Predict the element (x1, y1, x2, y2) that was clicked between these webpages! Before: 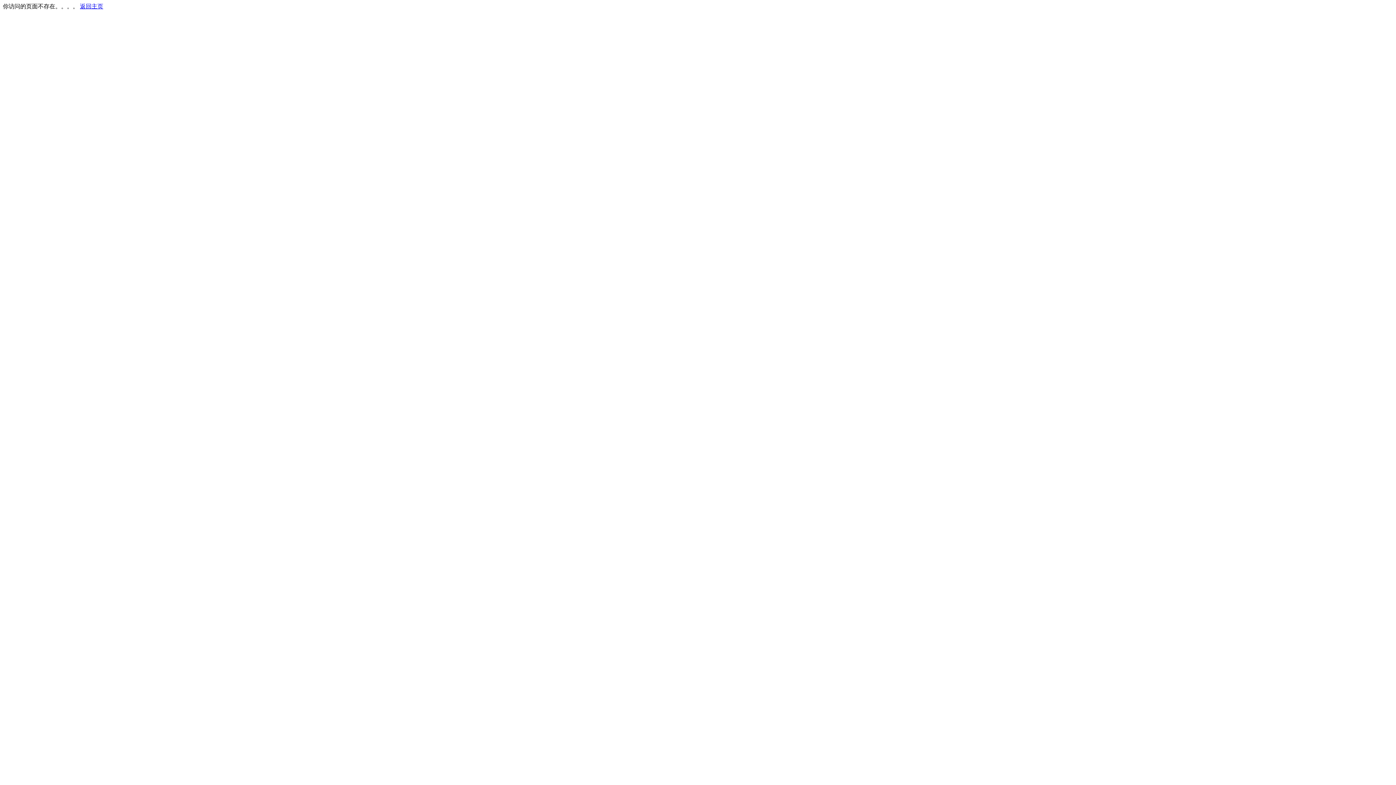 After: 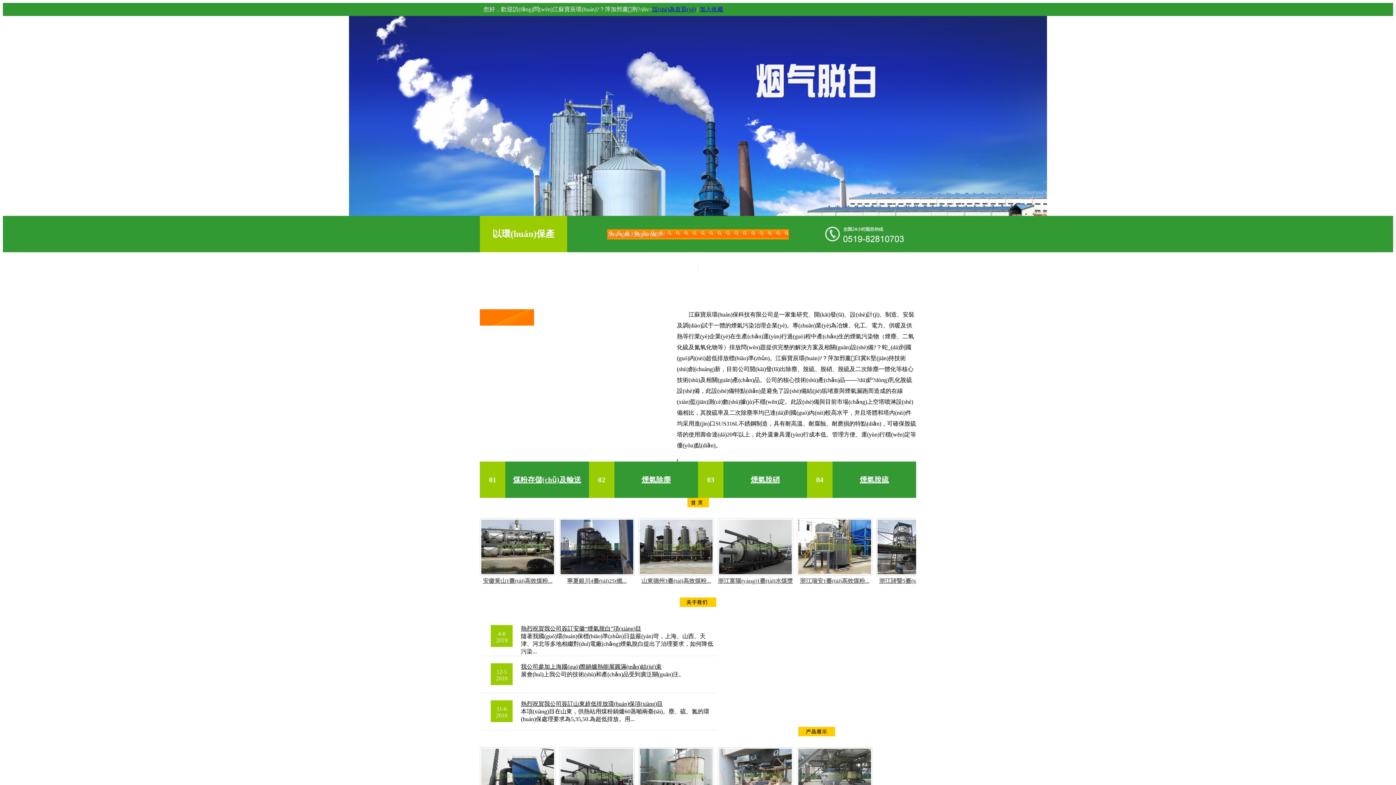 Action: bbox: (80, 3, 103, 9) label: 返回主页